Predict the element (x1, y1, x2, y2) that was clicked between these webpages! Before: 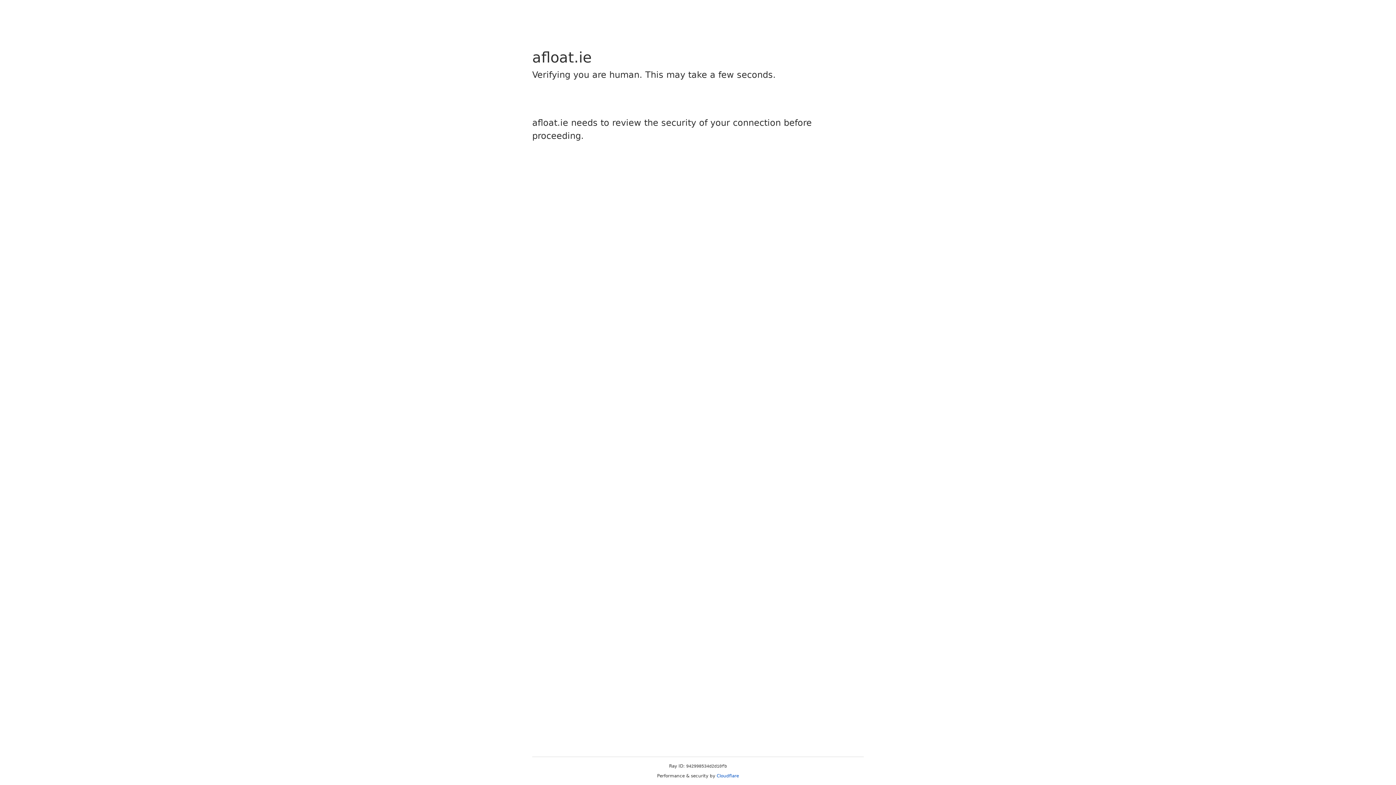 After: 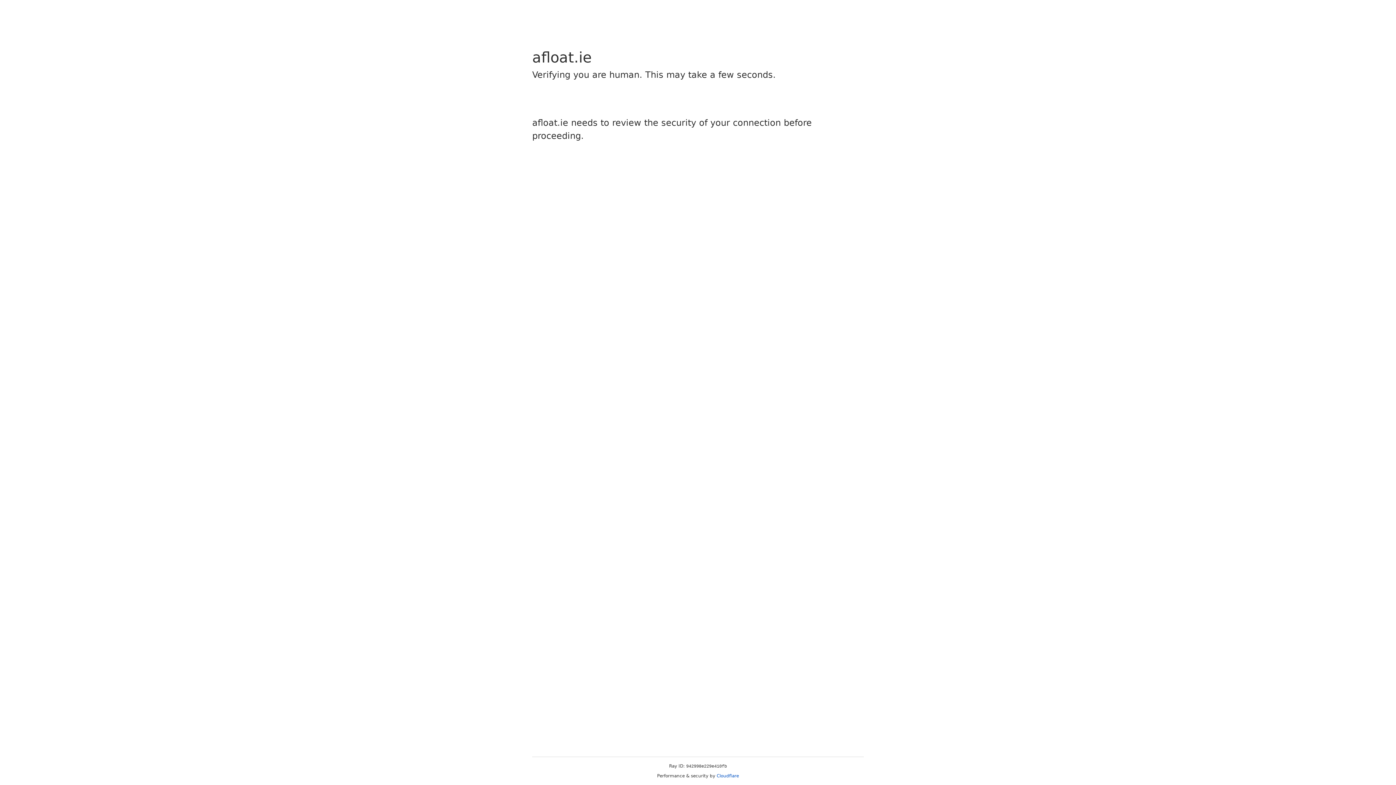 Action: bbox: (716, 773, 739, 778) label: Cloudflare